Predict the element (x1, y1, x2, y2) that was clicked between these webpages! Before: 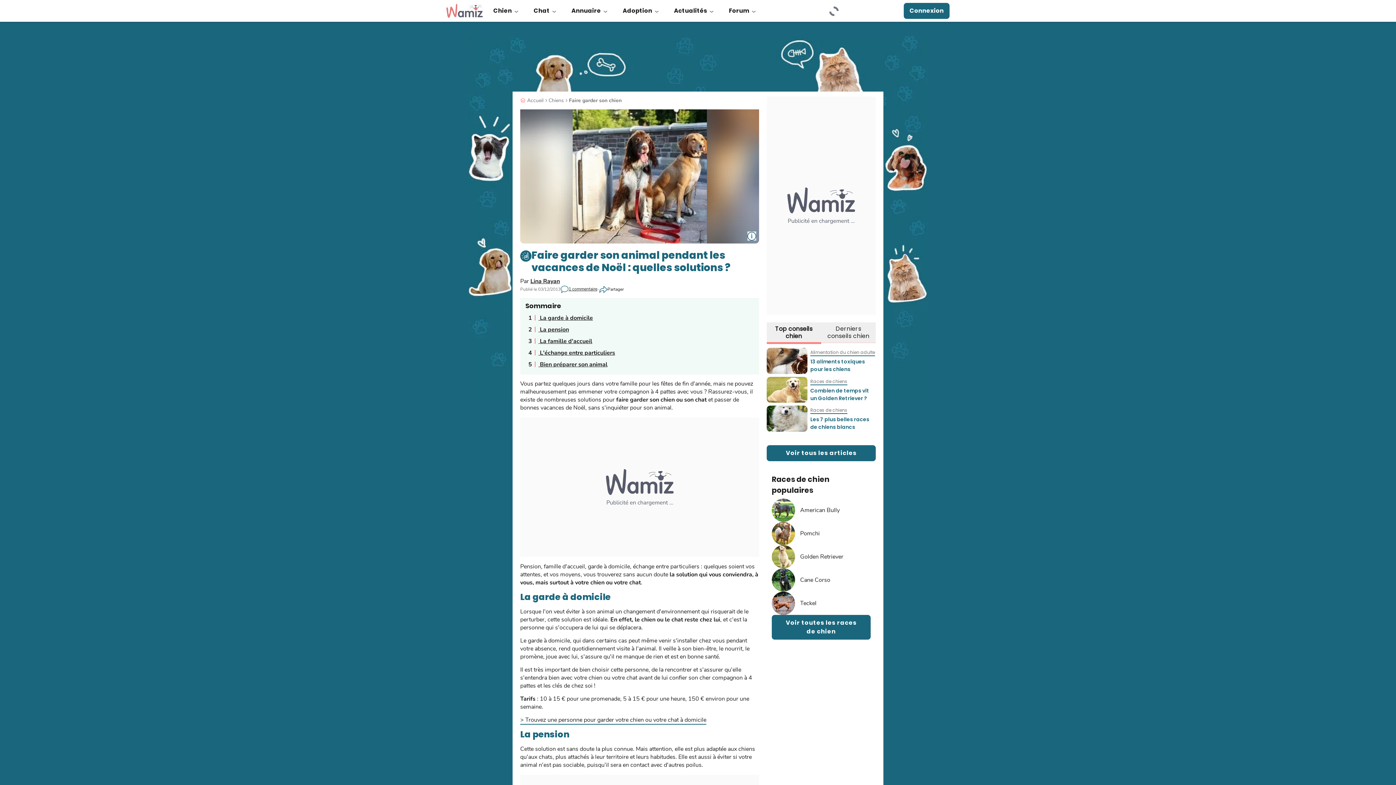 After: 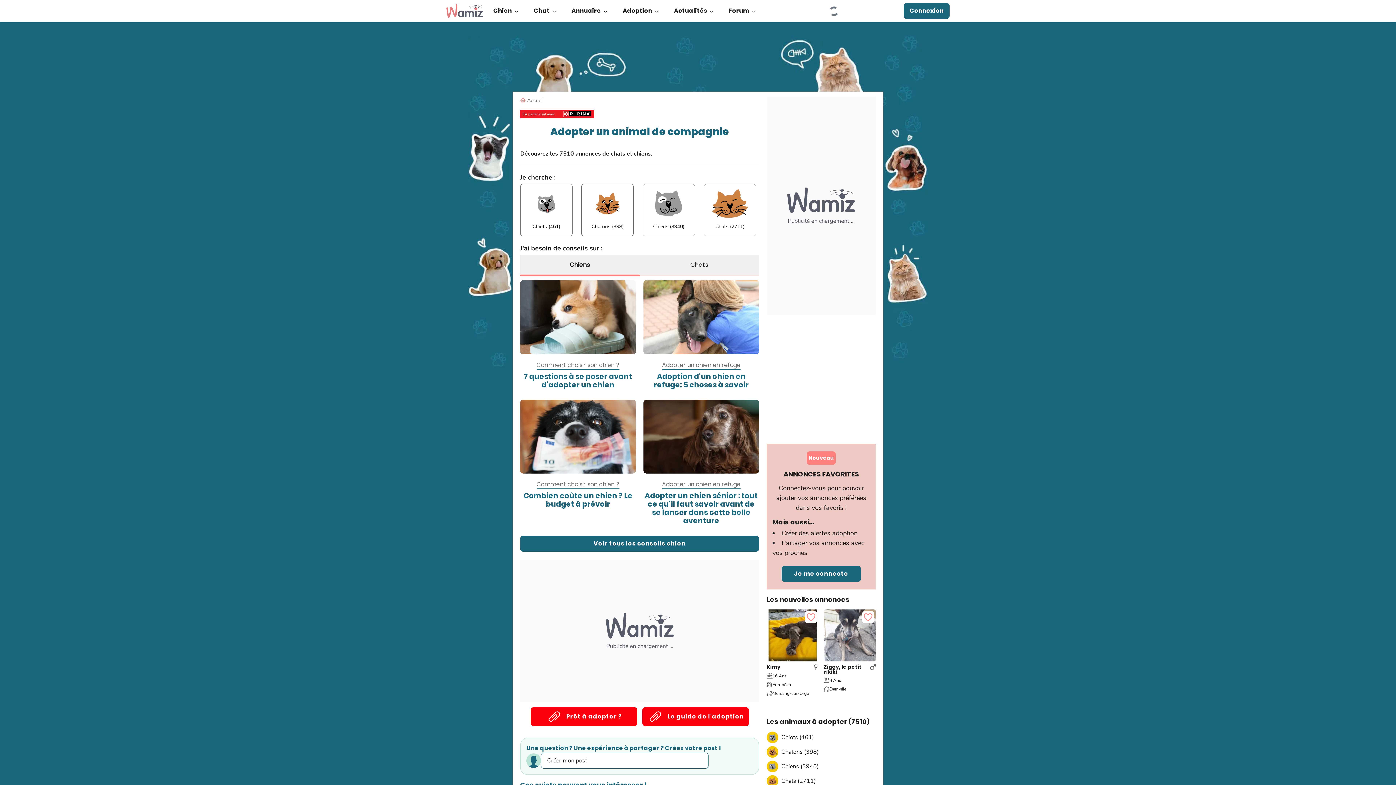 Action: label: Adoption bbox: (615, -1, 666, 22)